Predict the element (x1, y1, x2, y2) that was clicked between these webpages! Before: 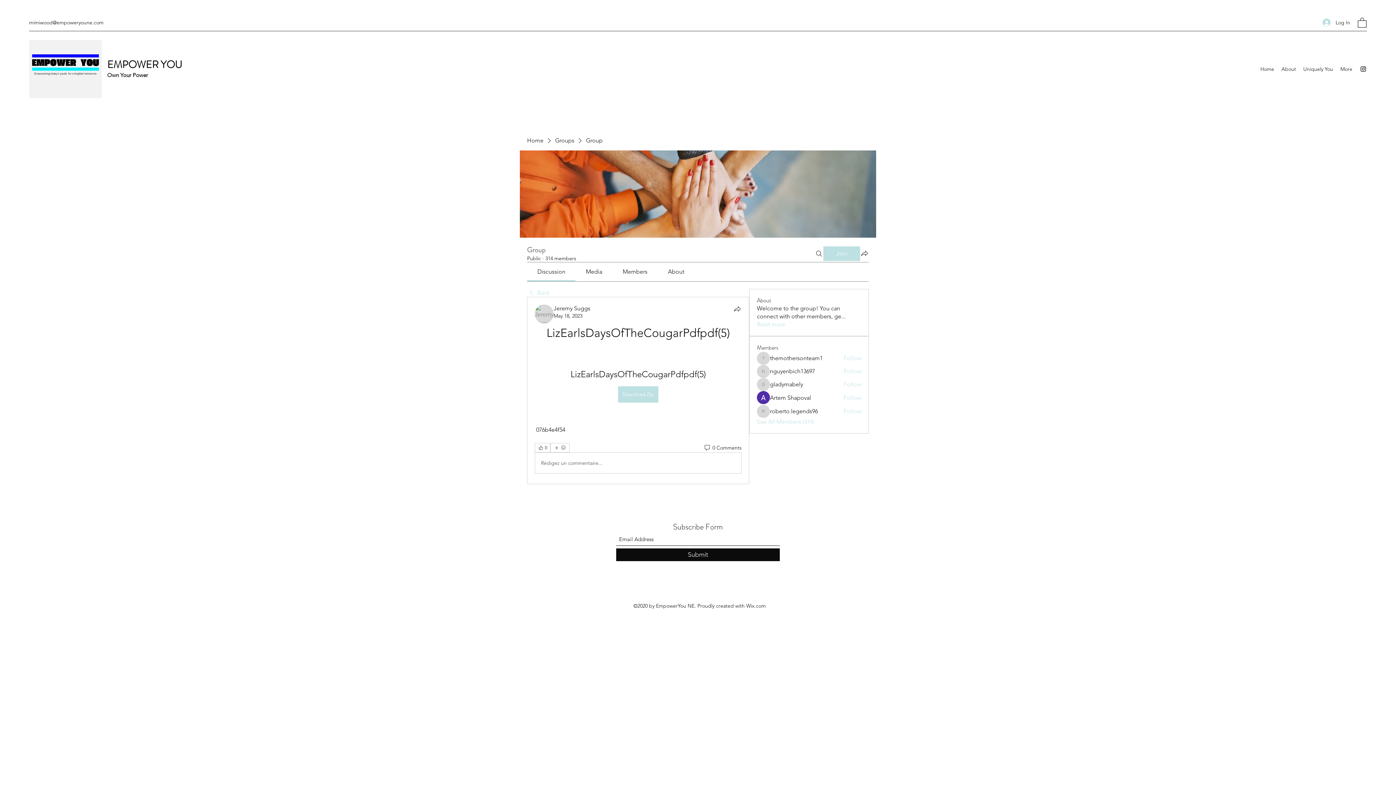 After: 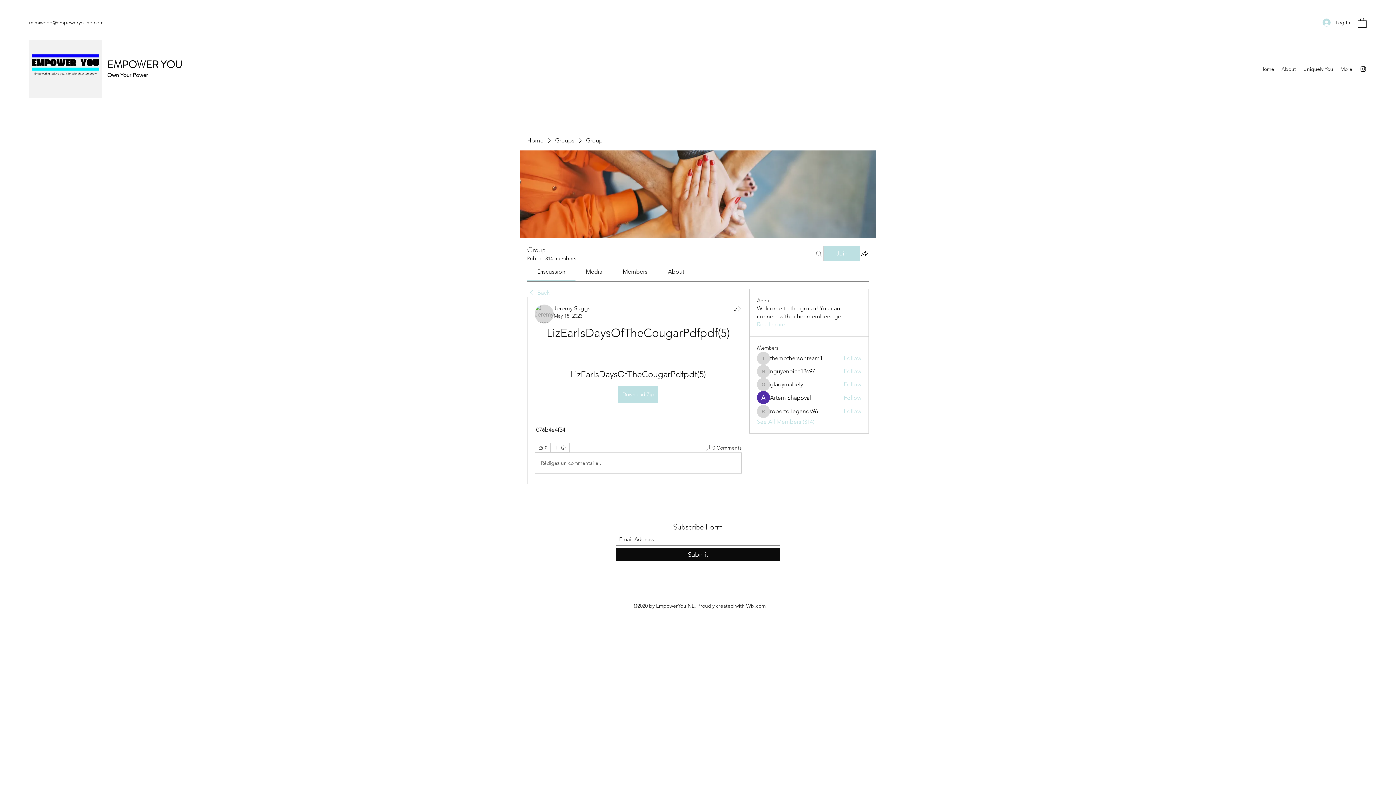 Action: bbox: (814, 246, 823, 260) label: Search